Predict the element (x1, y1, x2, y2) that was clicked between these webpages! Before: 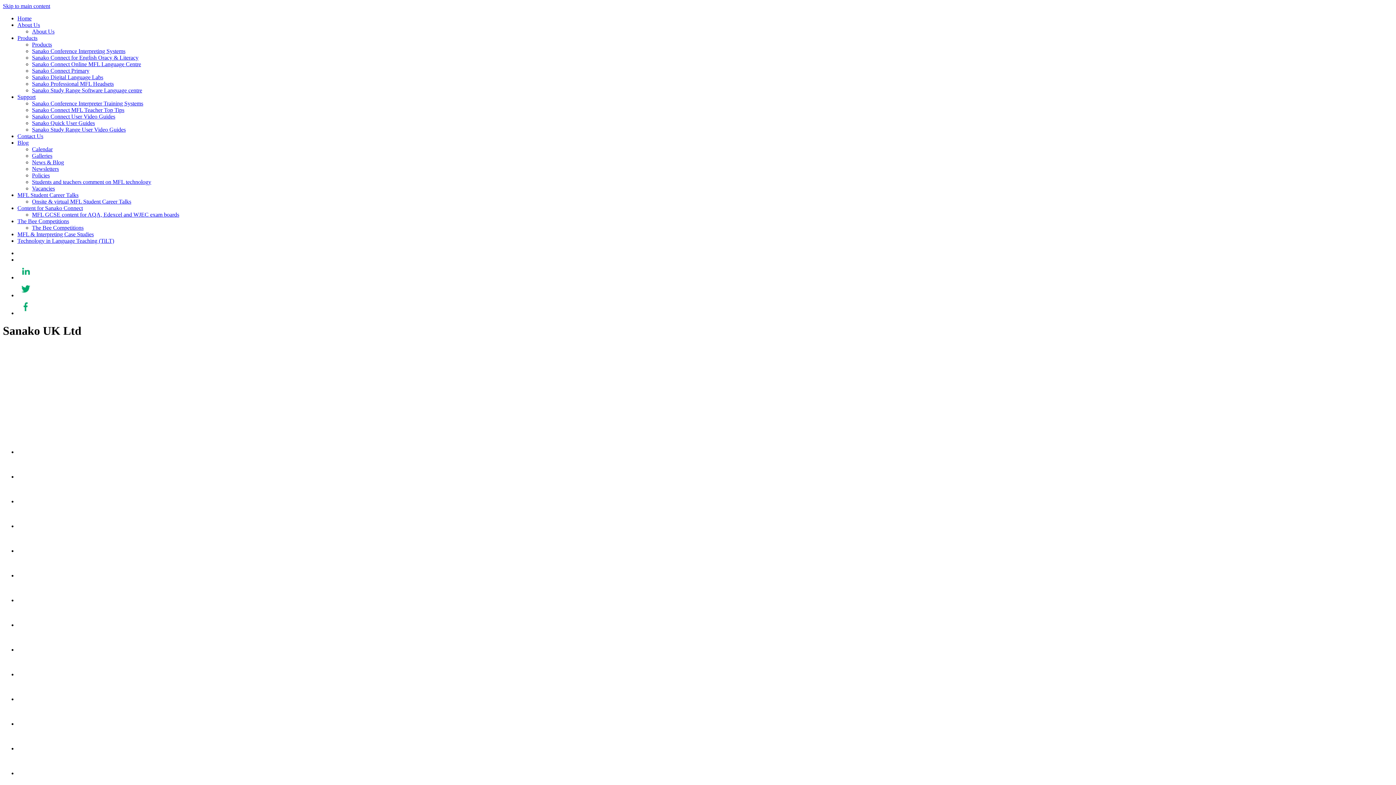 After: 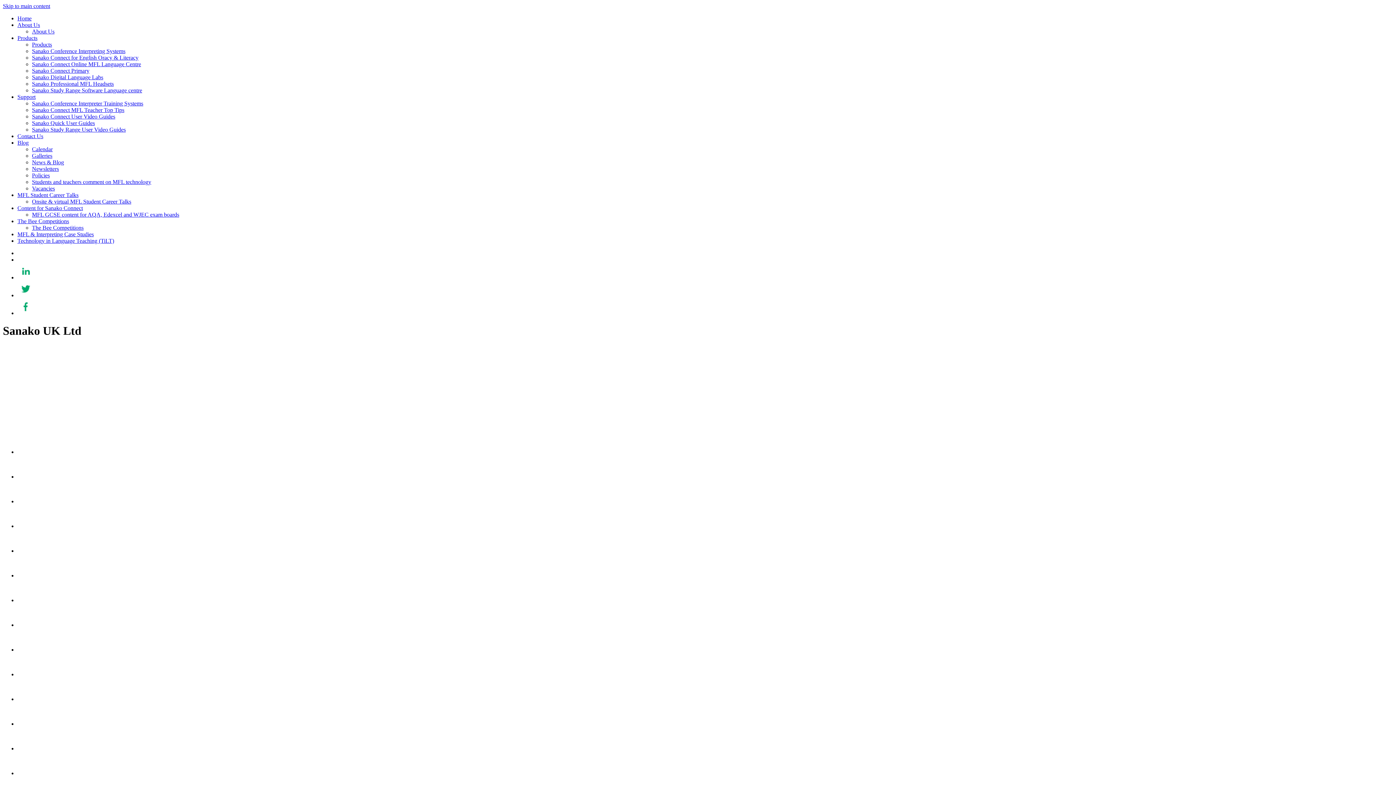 Action: label: MFL Student Career Talks bbox: (17, 192, 78, 198)